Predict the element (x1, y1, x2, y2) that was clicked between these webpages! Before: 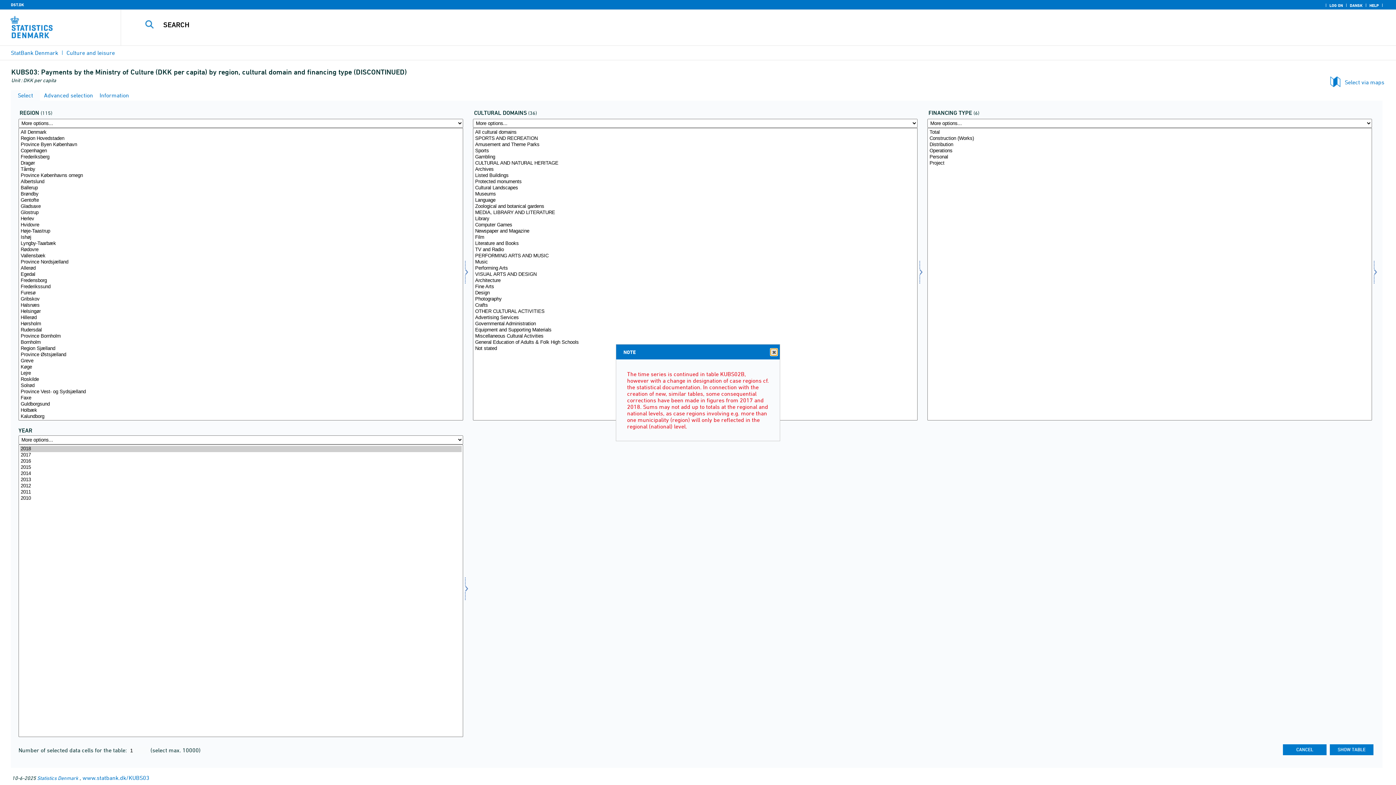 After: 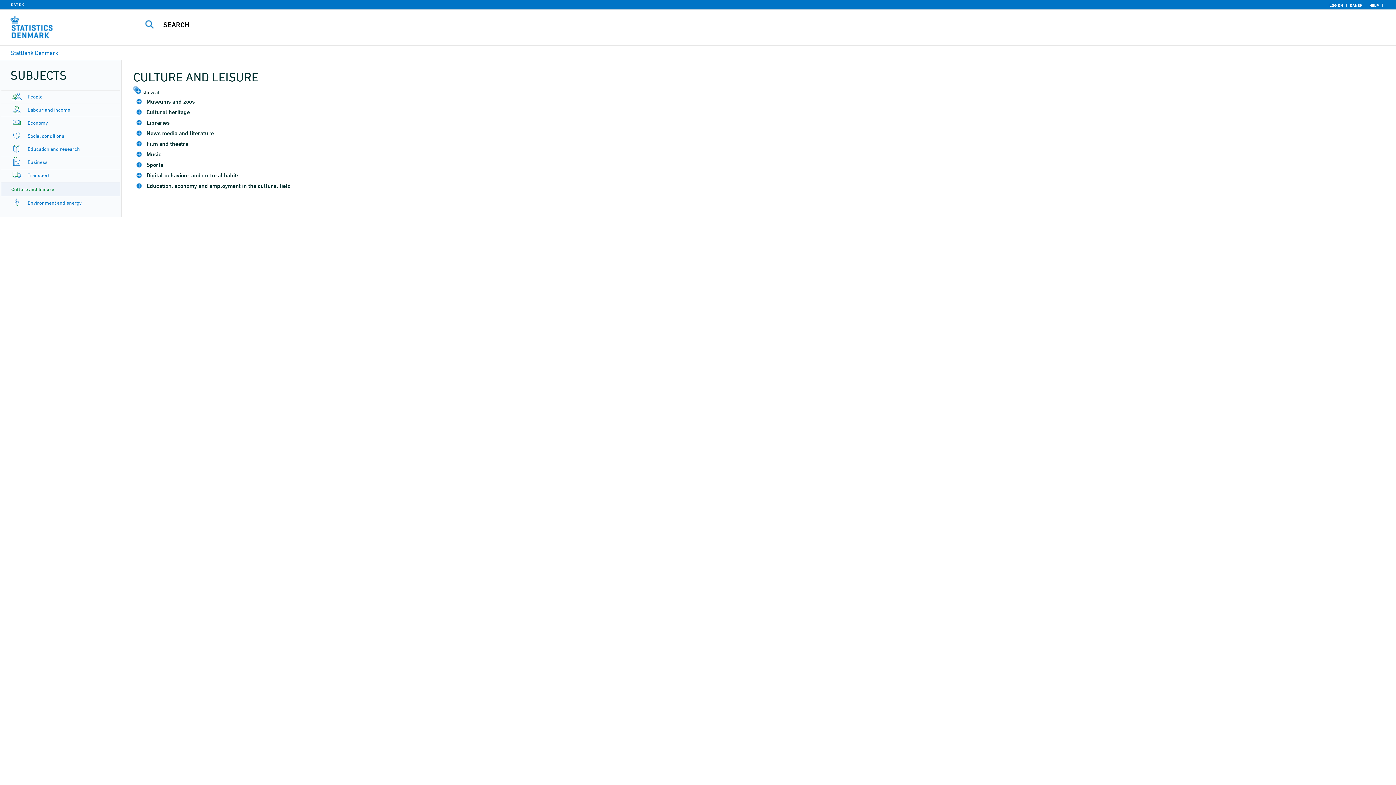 Action: bbox: (66, 49, 114, 56) label: Culture and leisure